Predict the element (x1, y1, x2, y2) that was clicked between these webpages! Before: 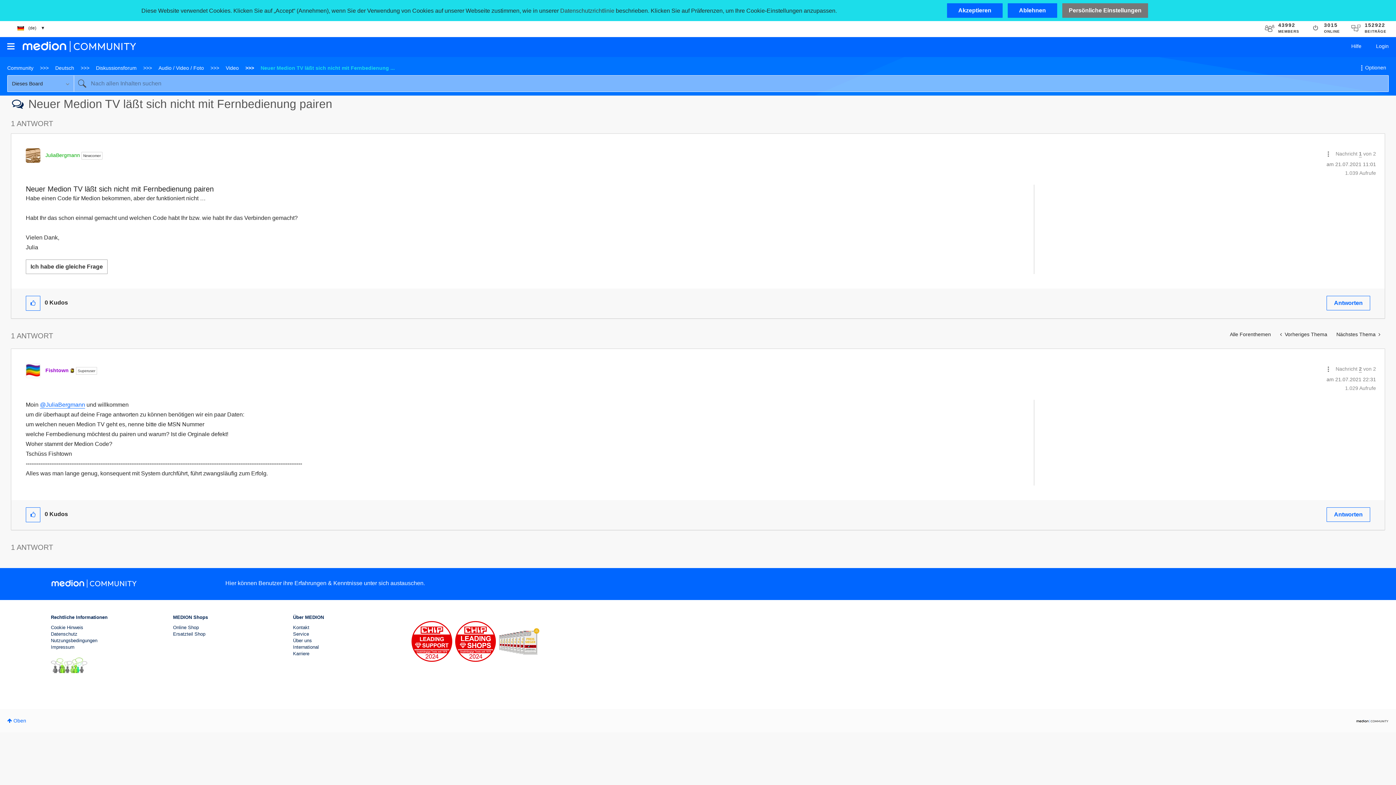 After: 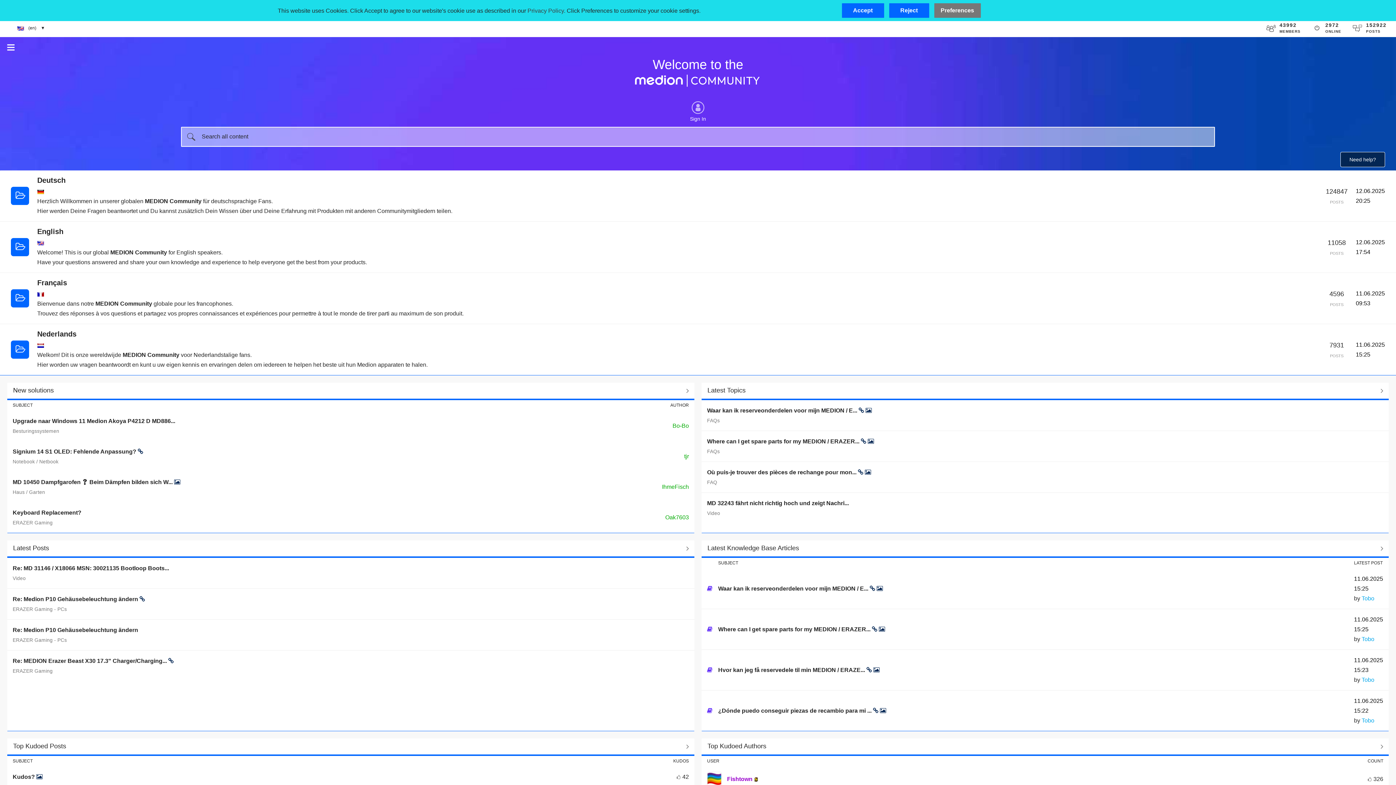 Action: bbox: (17, 37, 171, 57)